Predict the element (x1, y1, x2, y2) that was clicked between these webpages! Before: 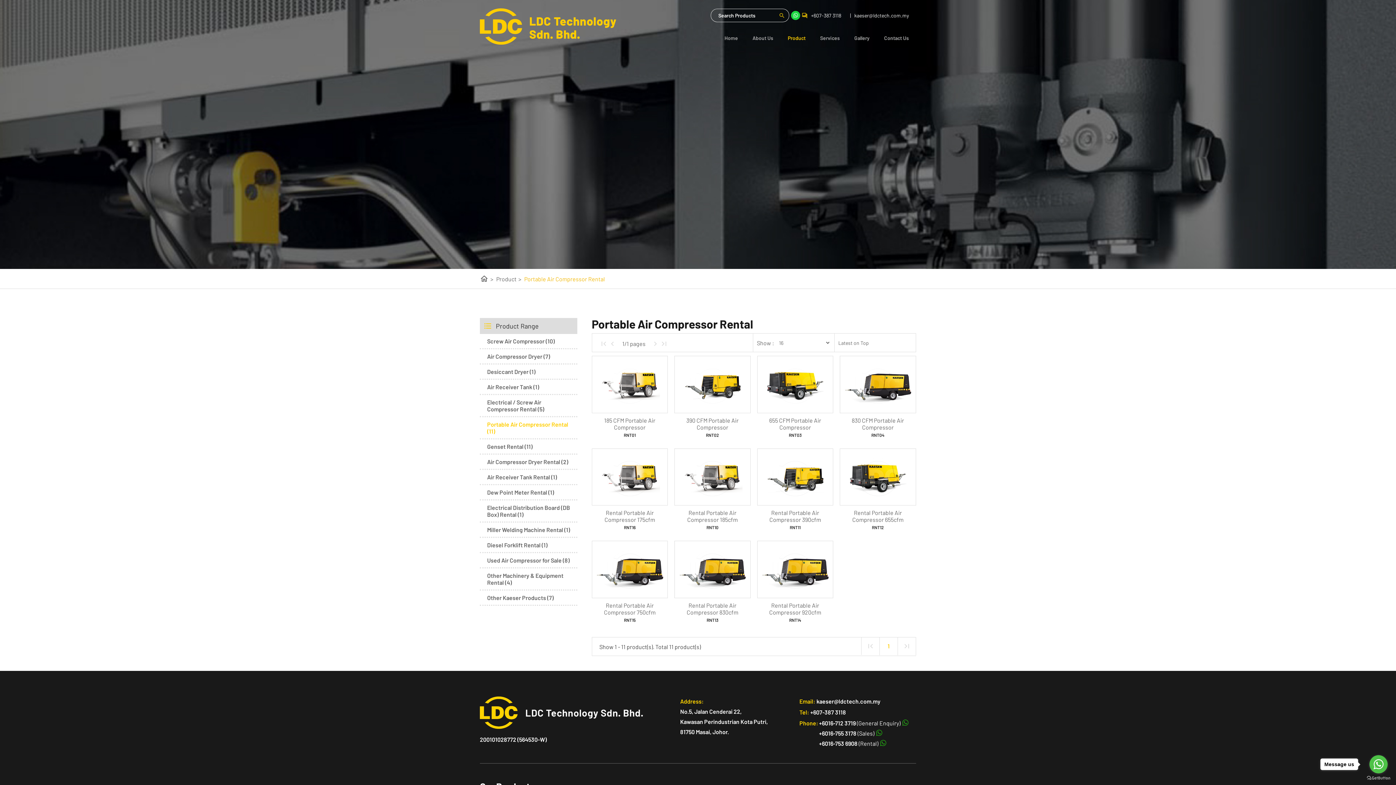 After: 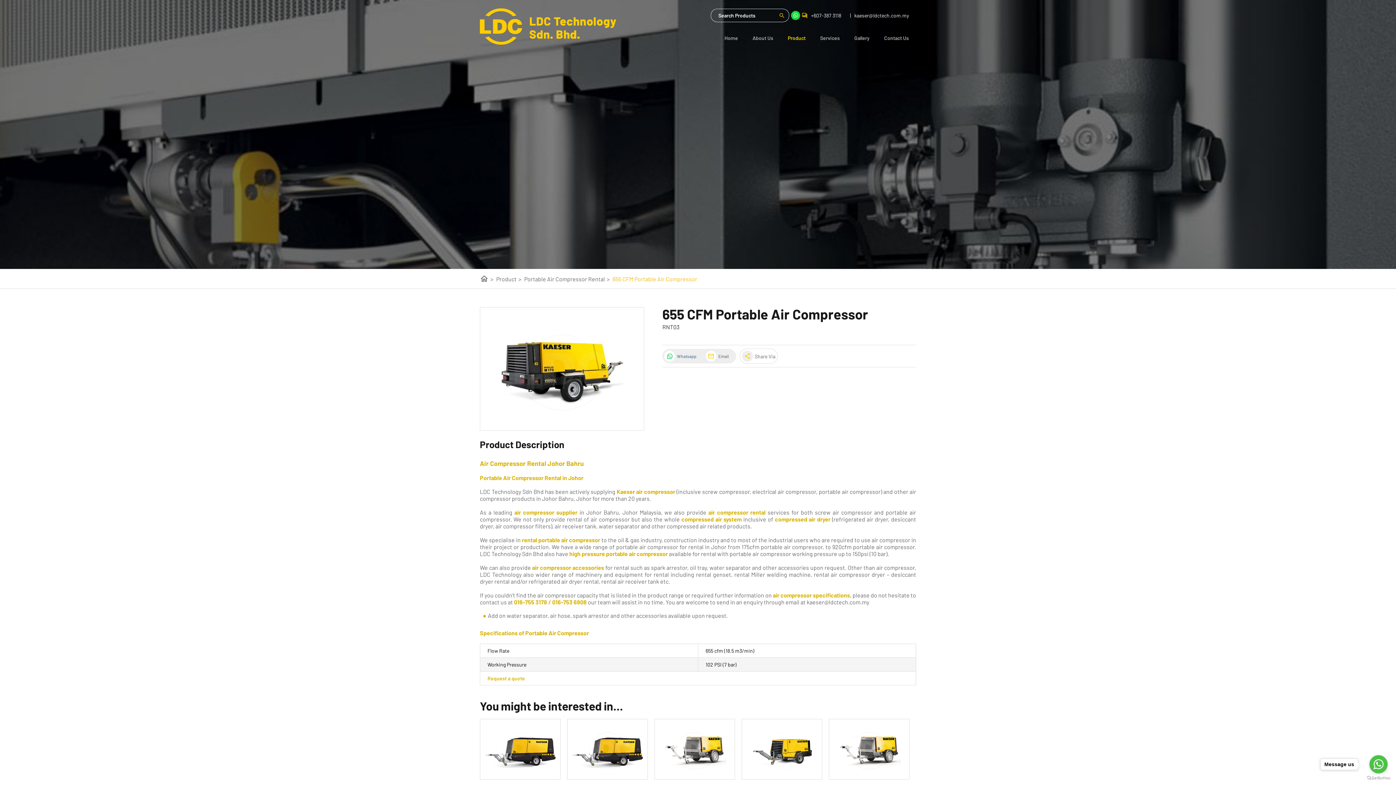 Action: bbox: (769, 416, 821, 430) label: 655 CFM Portable Air Compressor